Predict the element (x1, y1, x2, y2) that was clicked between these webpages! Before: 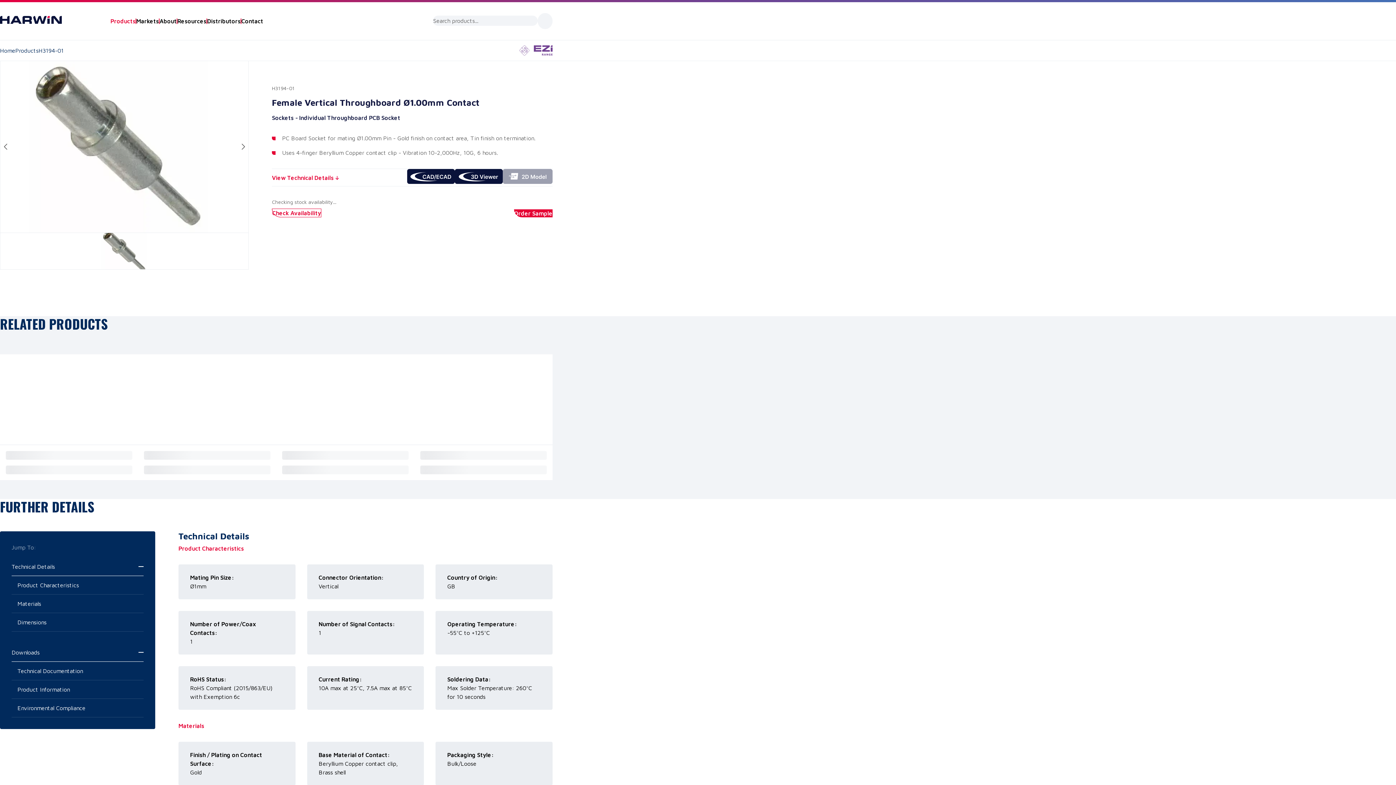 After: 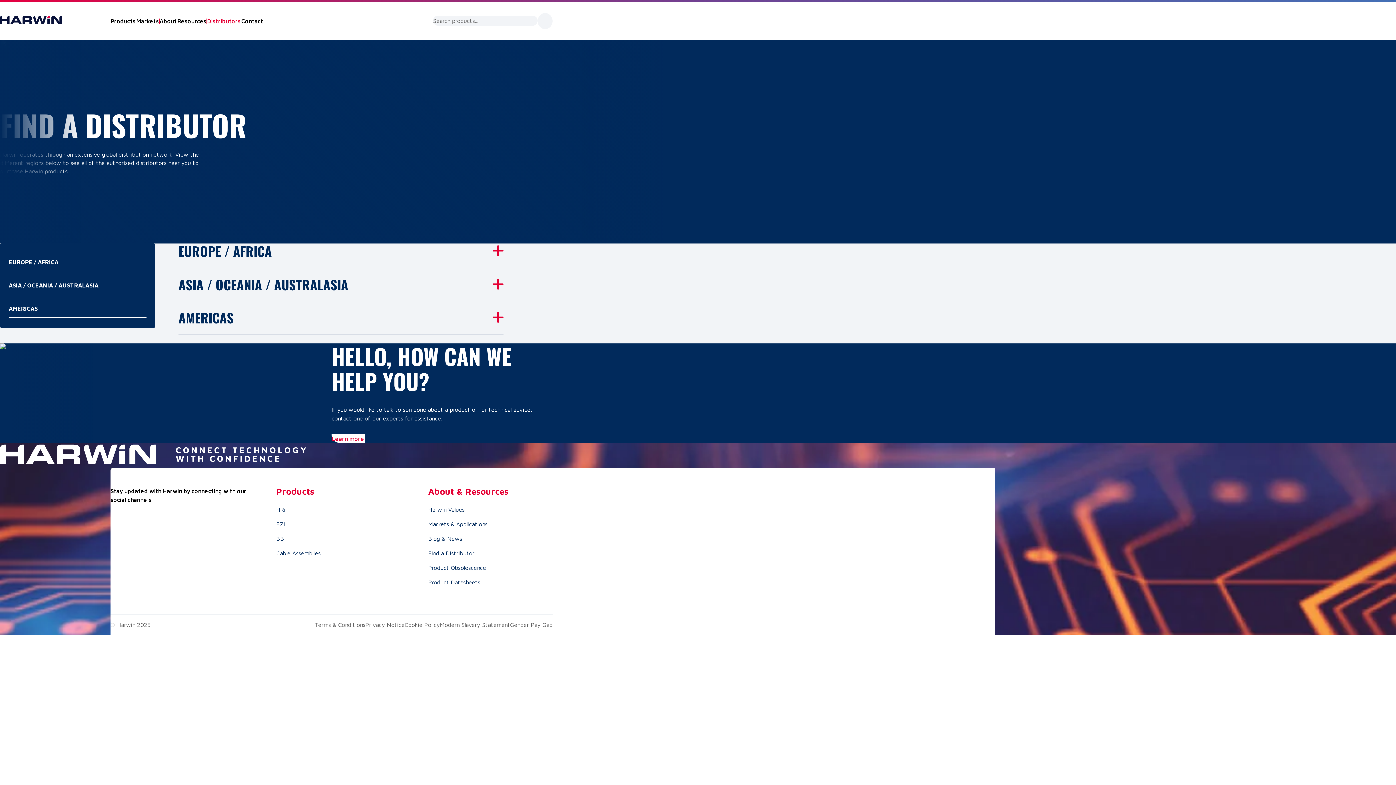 Action: label: Distributors bbox: (207, 18, 240, 24)